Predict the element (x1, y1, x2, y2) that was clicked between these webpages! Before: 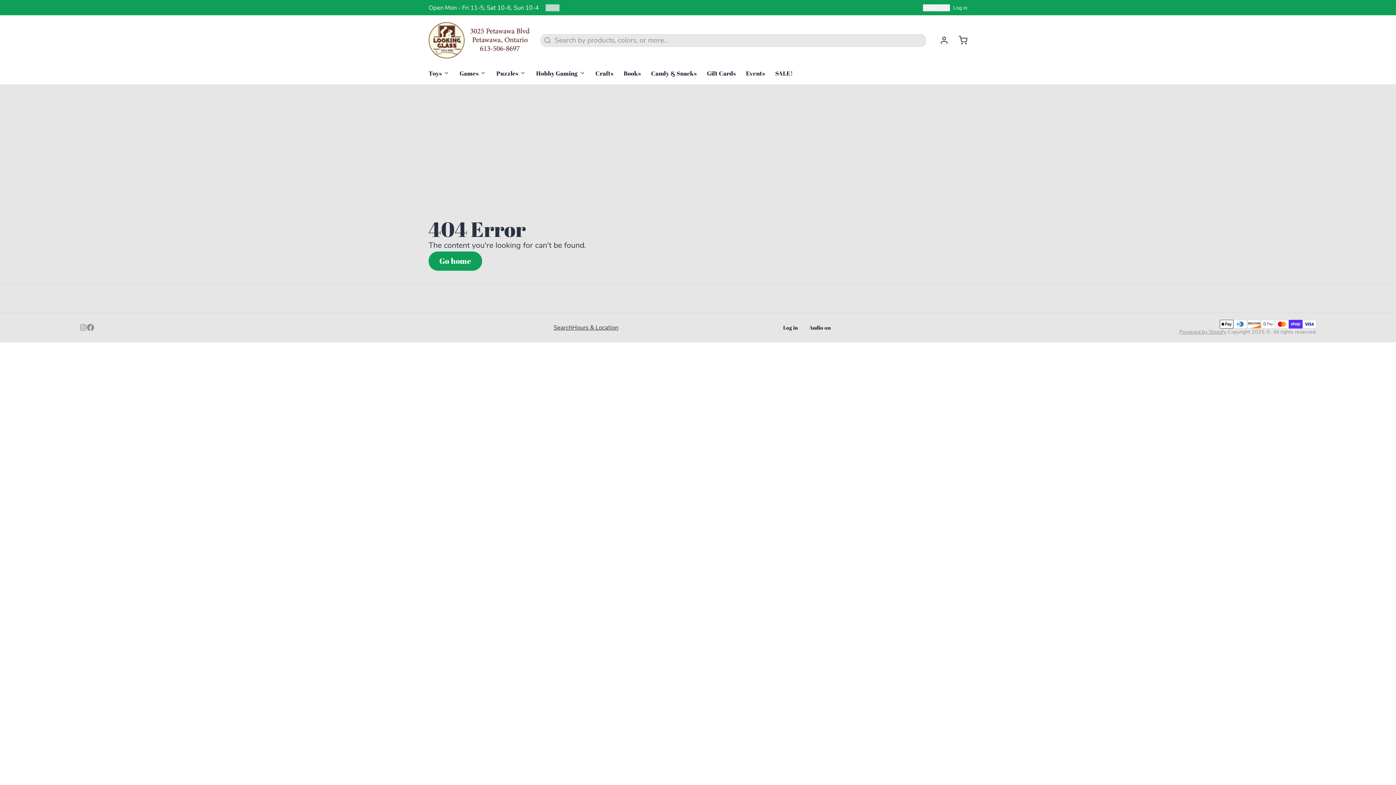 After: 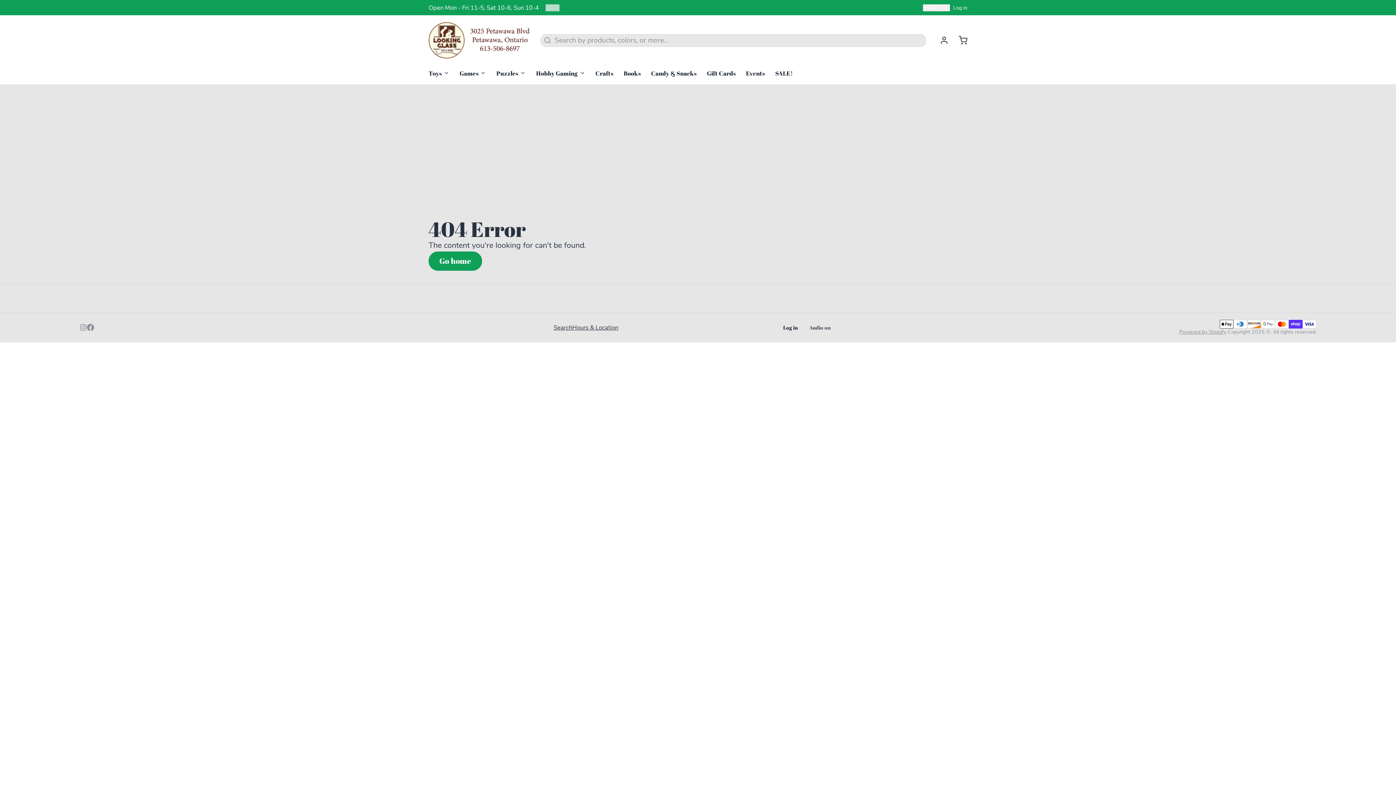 Action: bbox: (803, 322, 836, 333) label: Audio on